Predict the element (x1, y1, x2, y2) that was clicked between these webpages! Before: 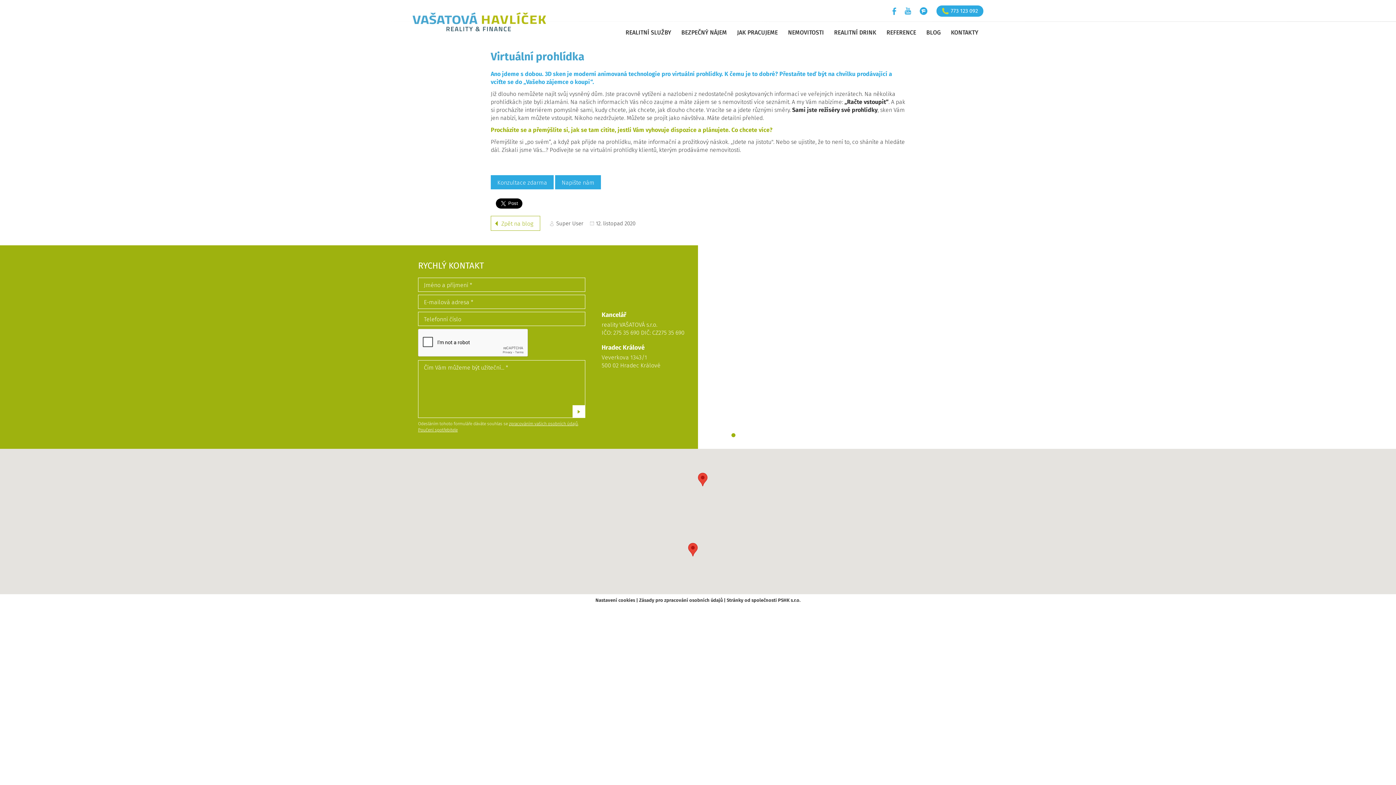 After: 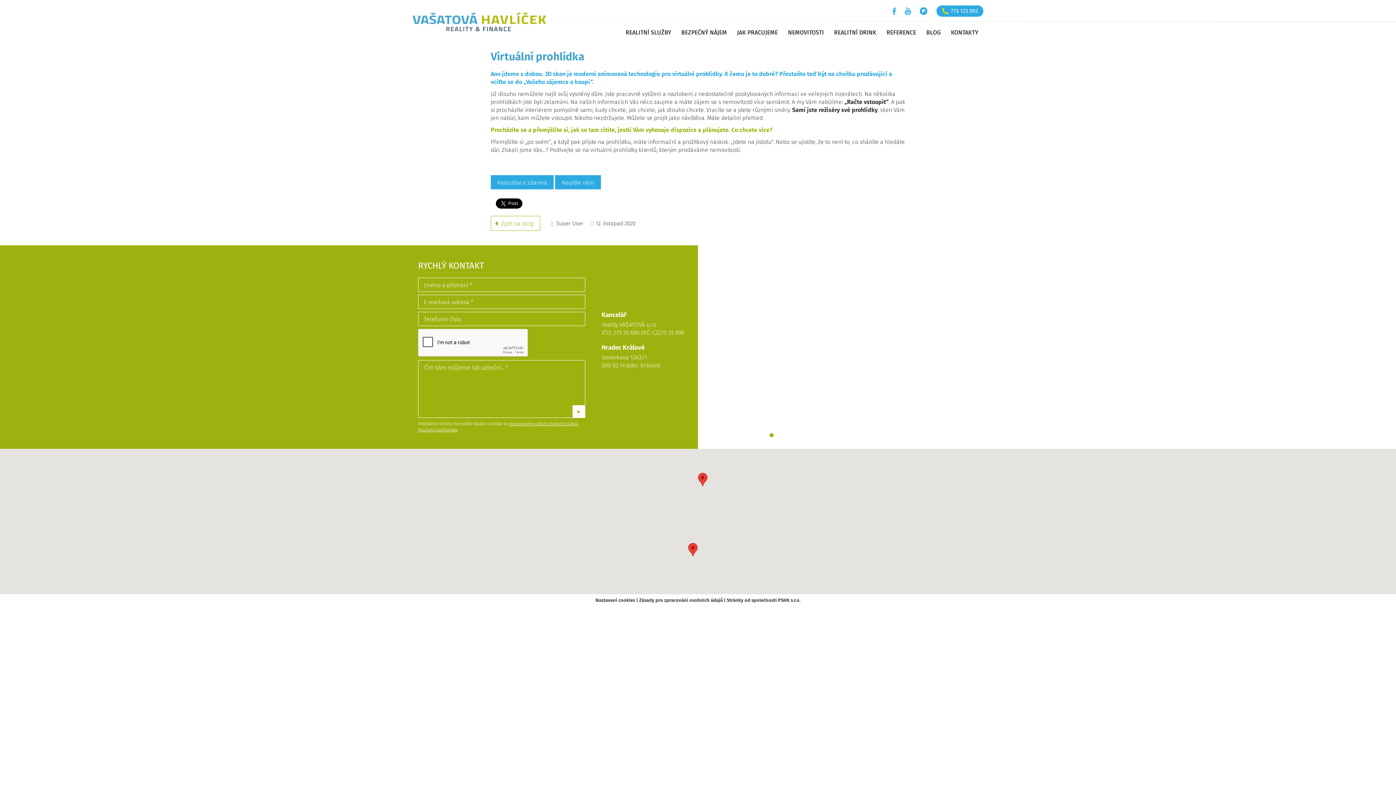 Action: label: Napište nám bbox: (555, 175, 601, 189)